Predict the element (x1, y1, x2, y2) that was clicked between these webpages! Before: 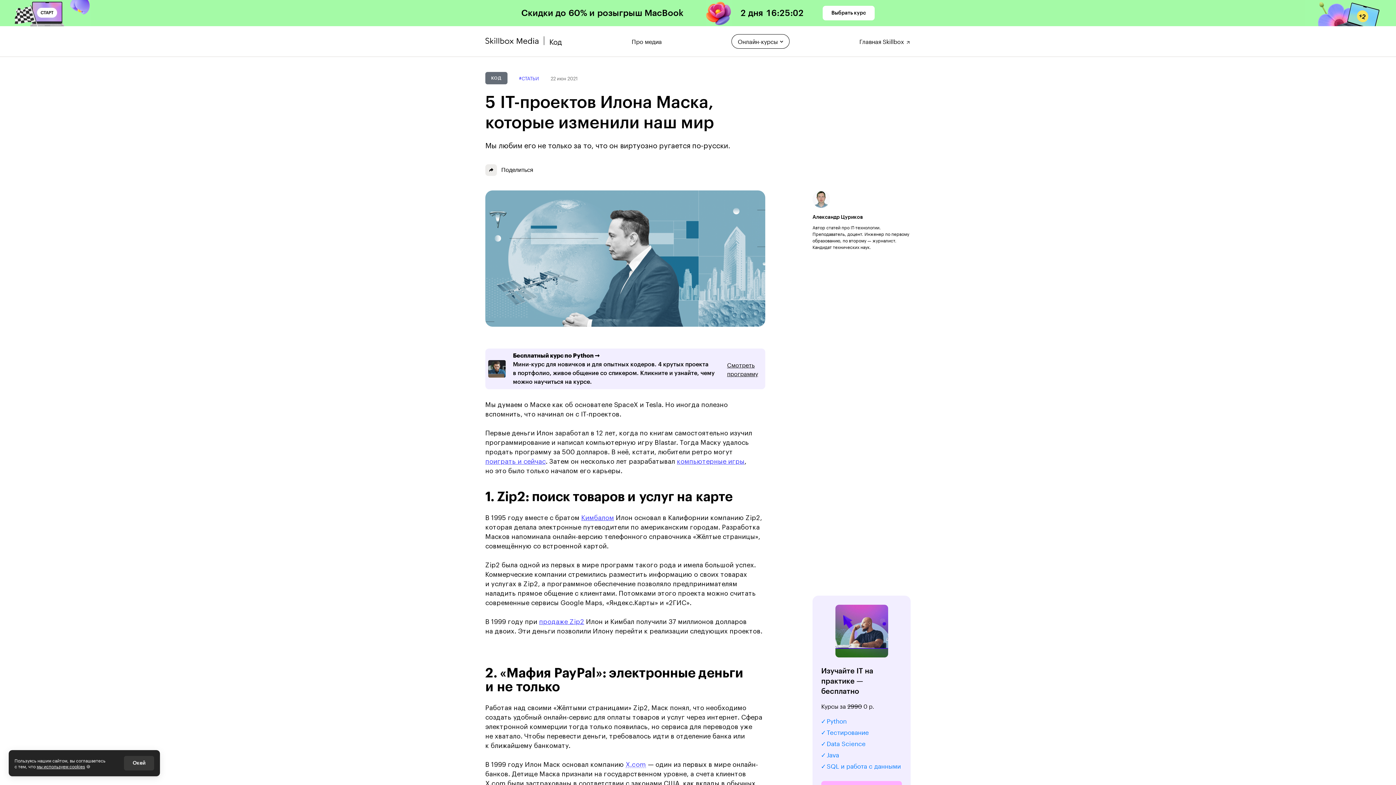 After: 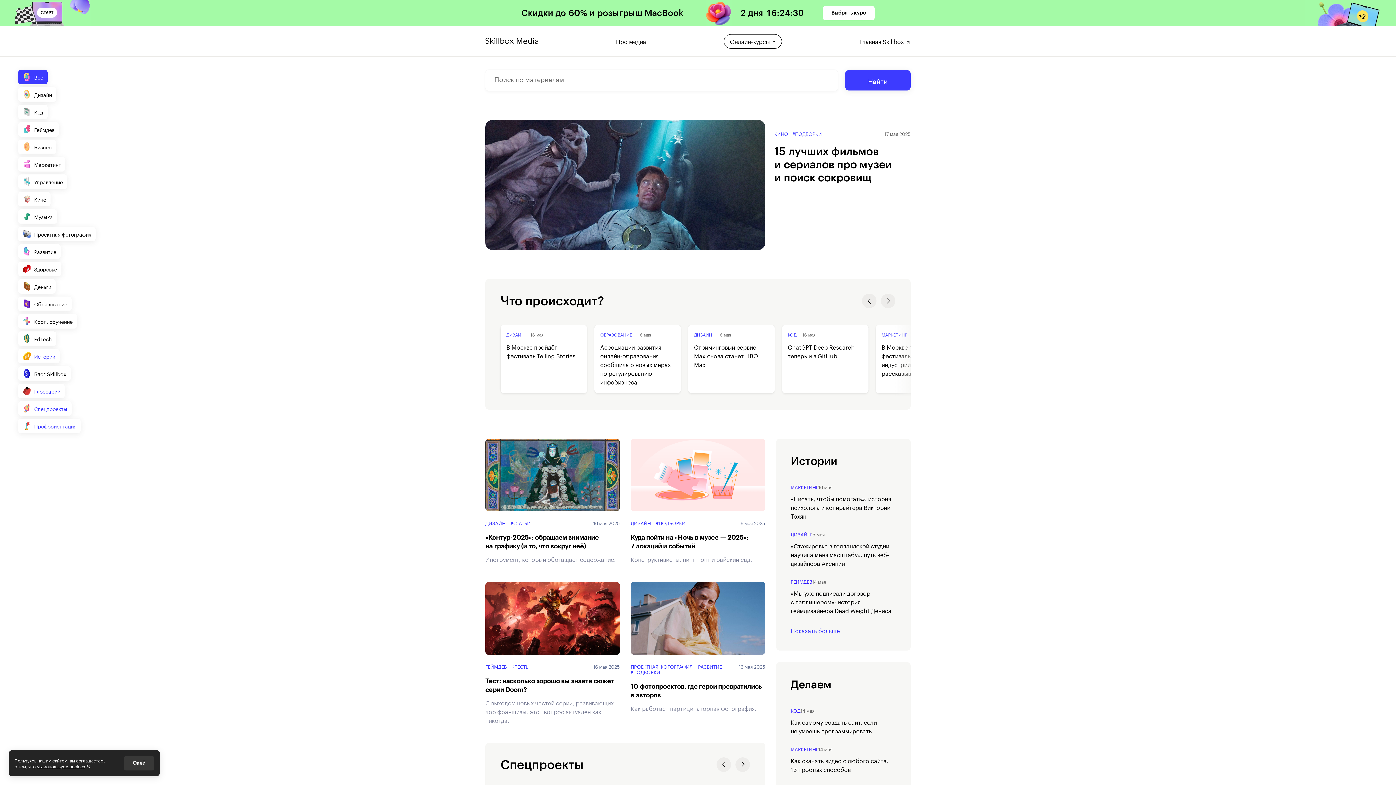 Action: bbox: (485, 37, 538, 44)